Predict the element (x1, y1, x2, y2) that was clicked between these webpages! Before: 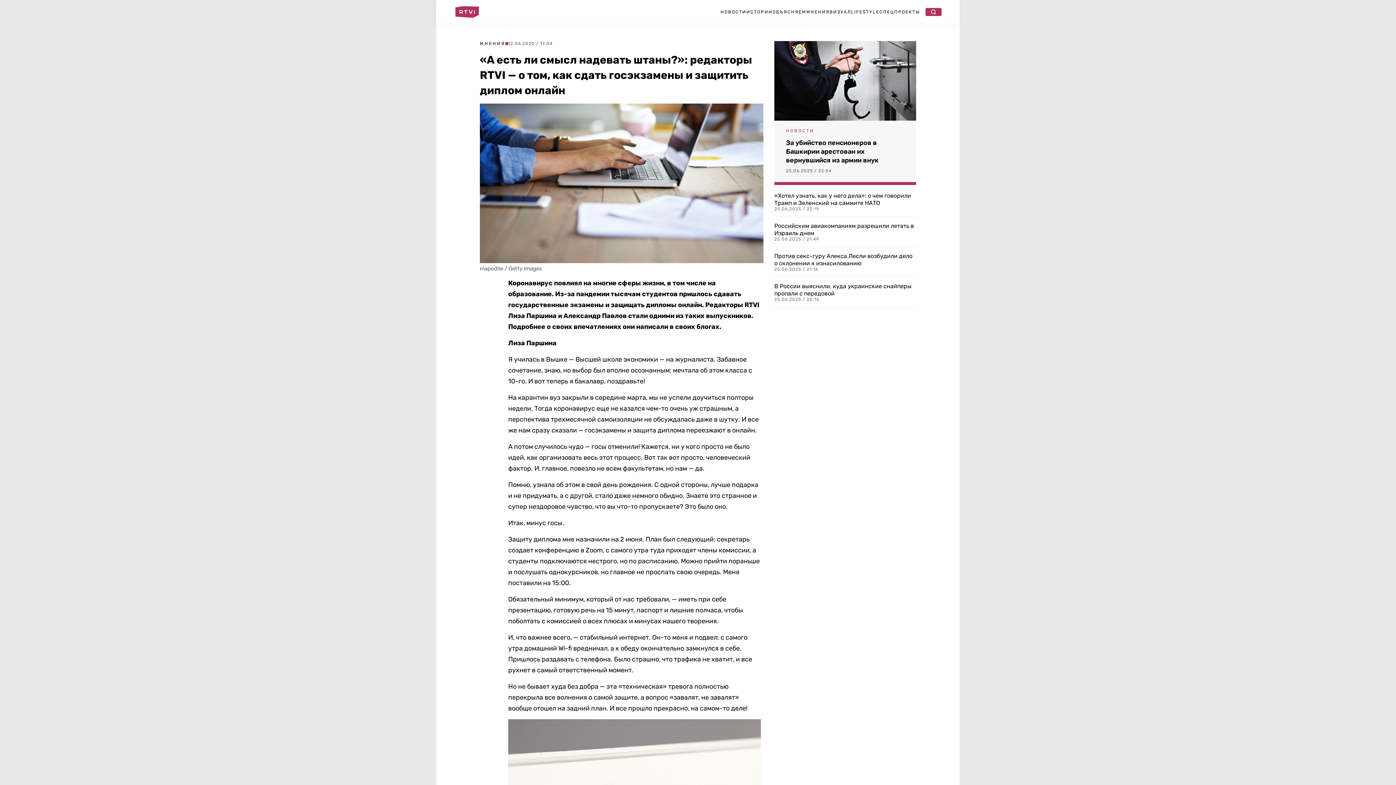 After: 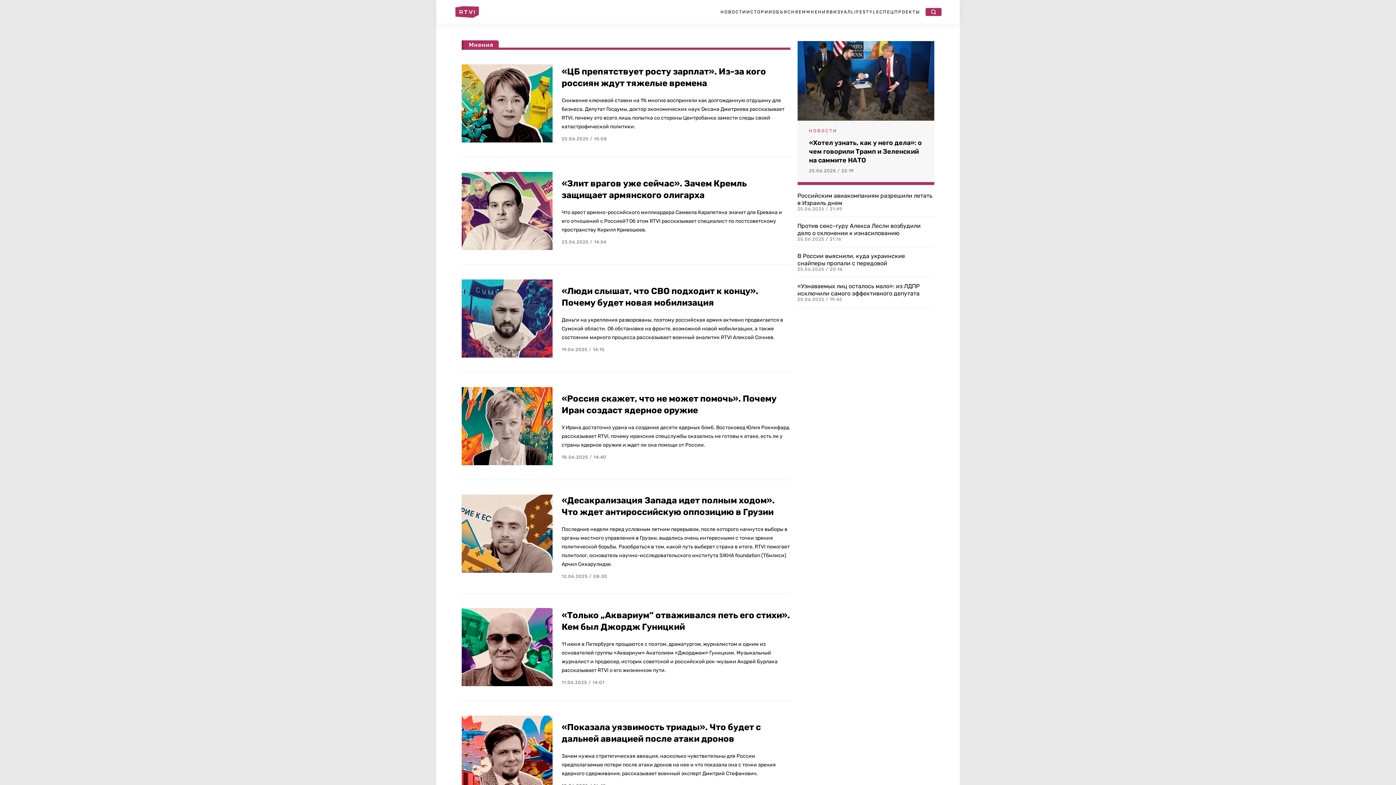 Action: label: МНЕНИЯ bbox: (806, 9, 829, 14)